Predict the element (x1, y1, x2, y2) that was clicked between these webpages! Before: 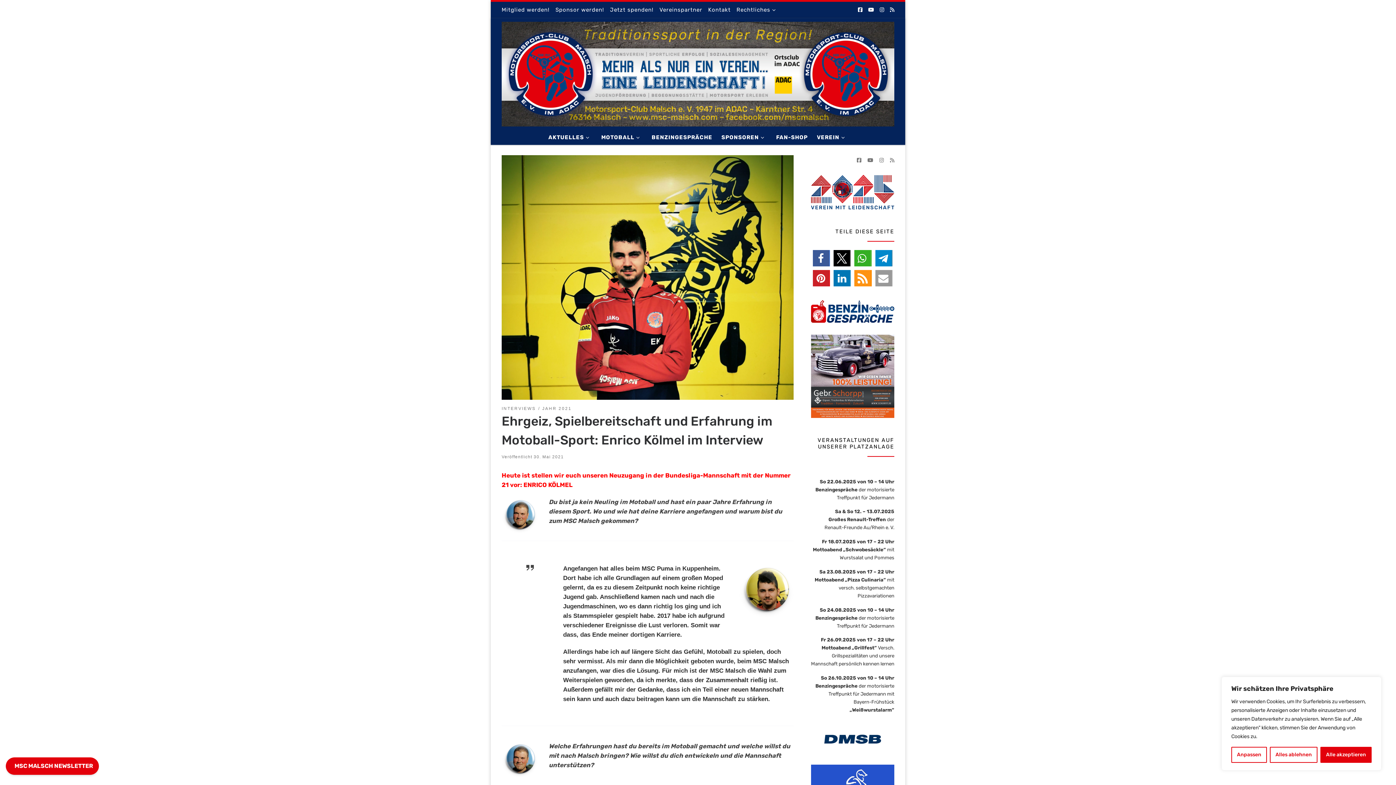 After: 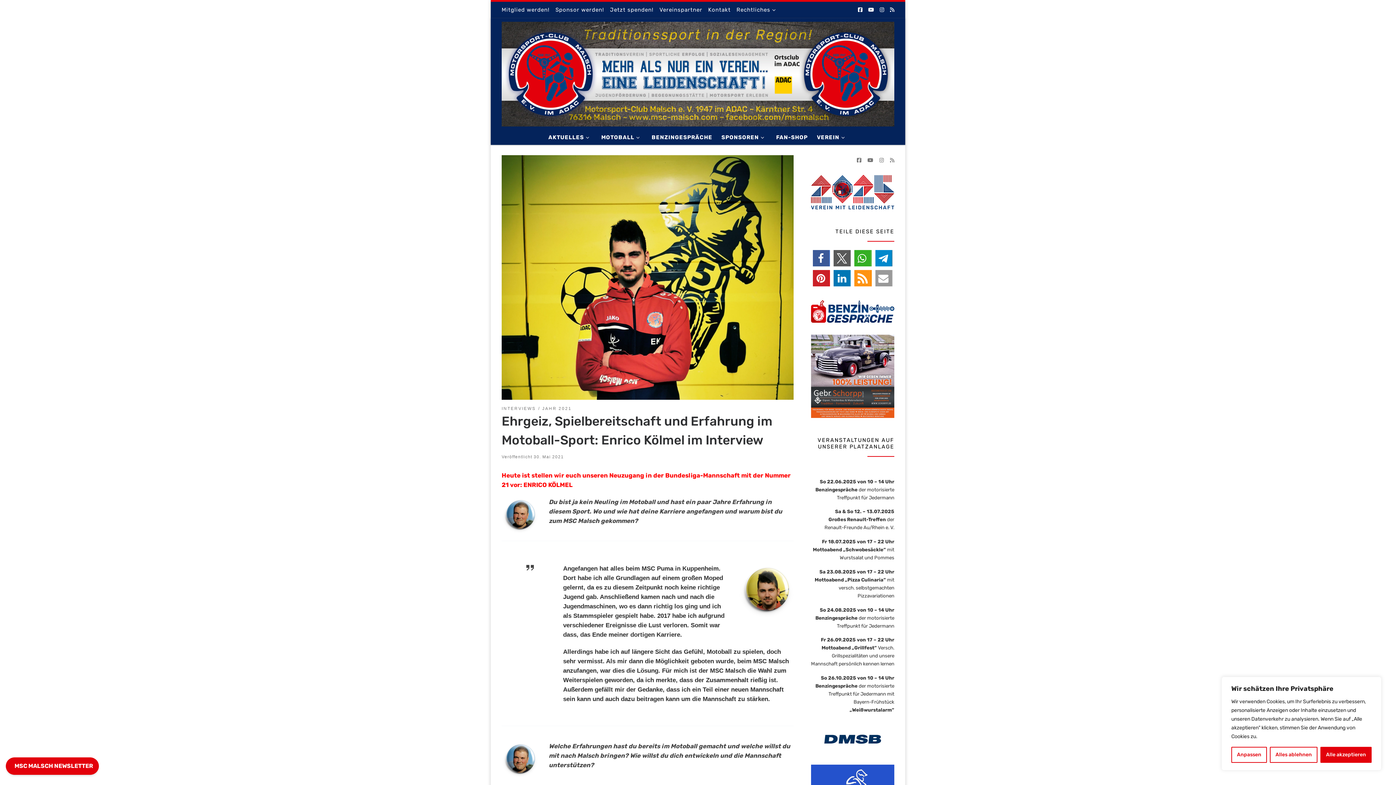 Action: label: Bei X teilen bbox: (833, 250, 850, 266)